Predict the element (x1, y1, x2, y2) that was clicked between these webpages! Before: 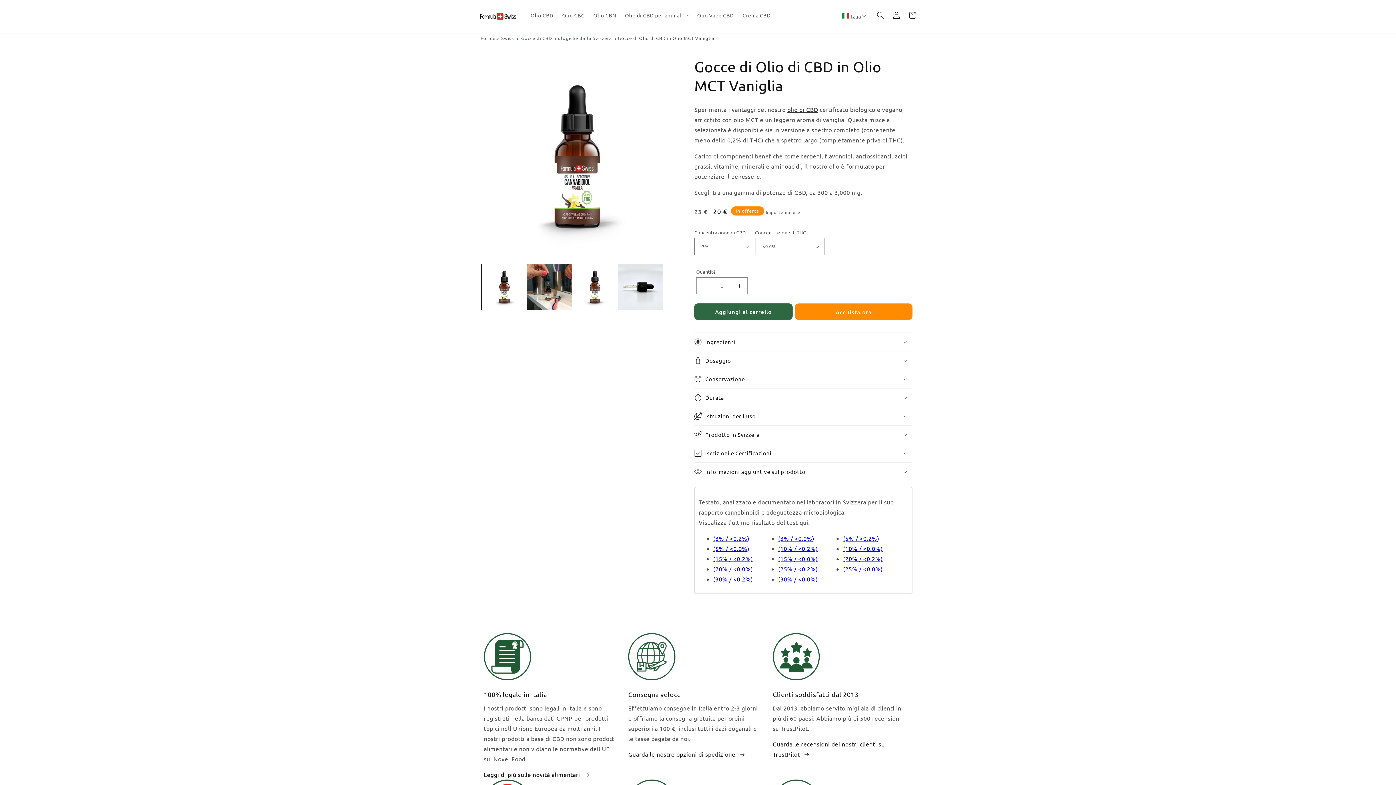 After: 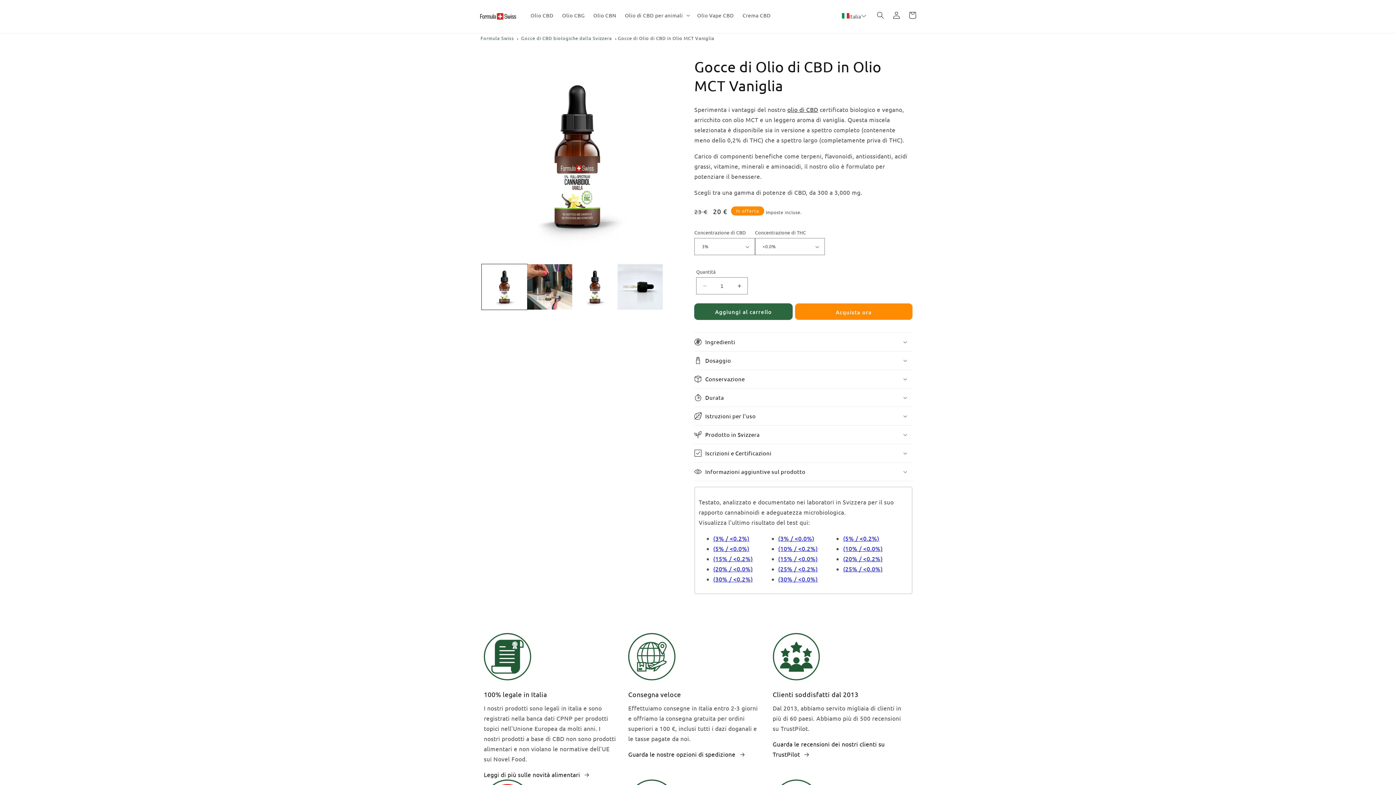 Action: bbox: (713, 534, 749, 542) label: (3% / <0.2%)